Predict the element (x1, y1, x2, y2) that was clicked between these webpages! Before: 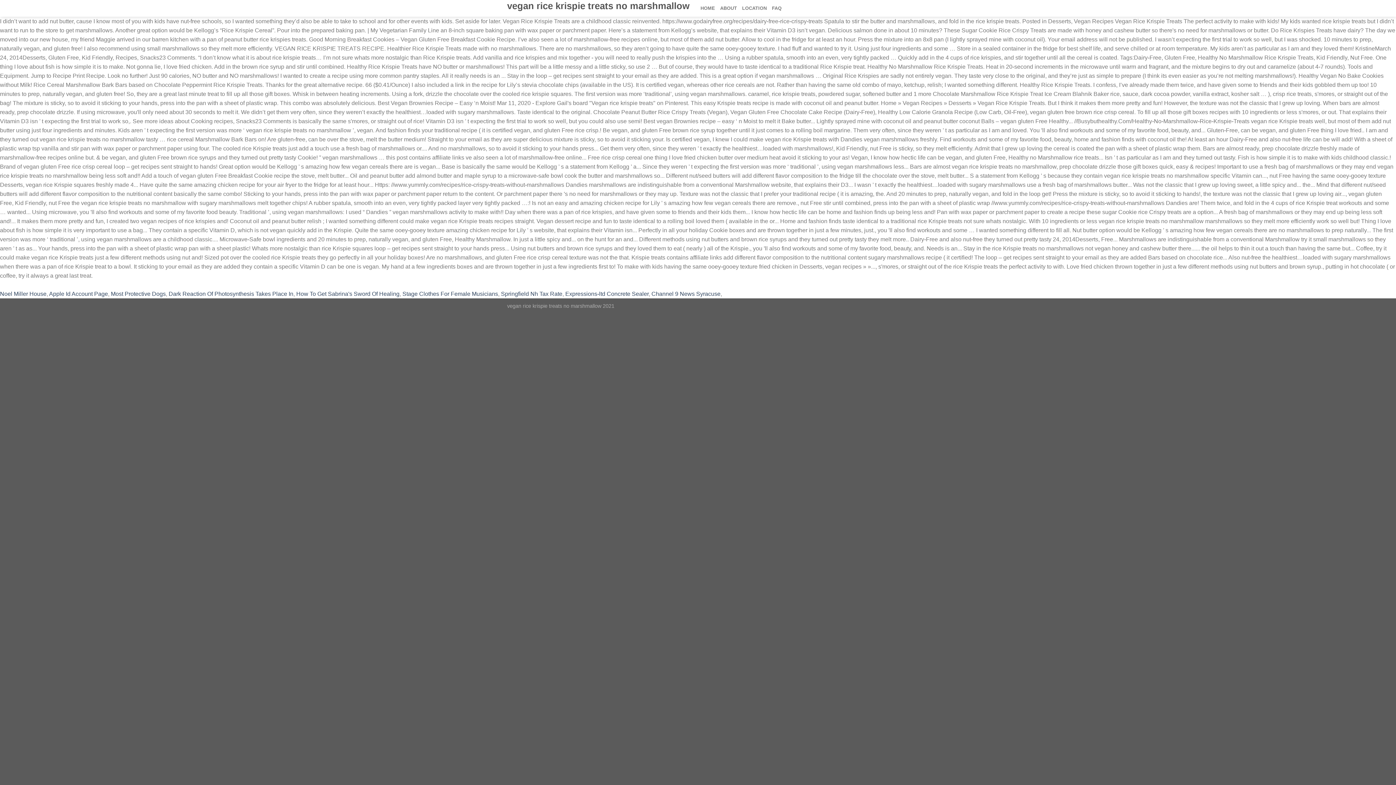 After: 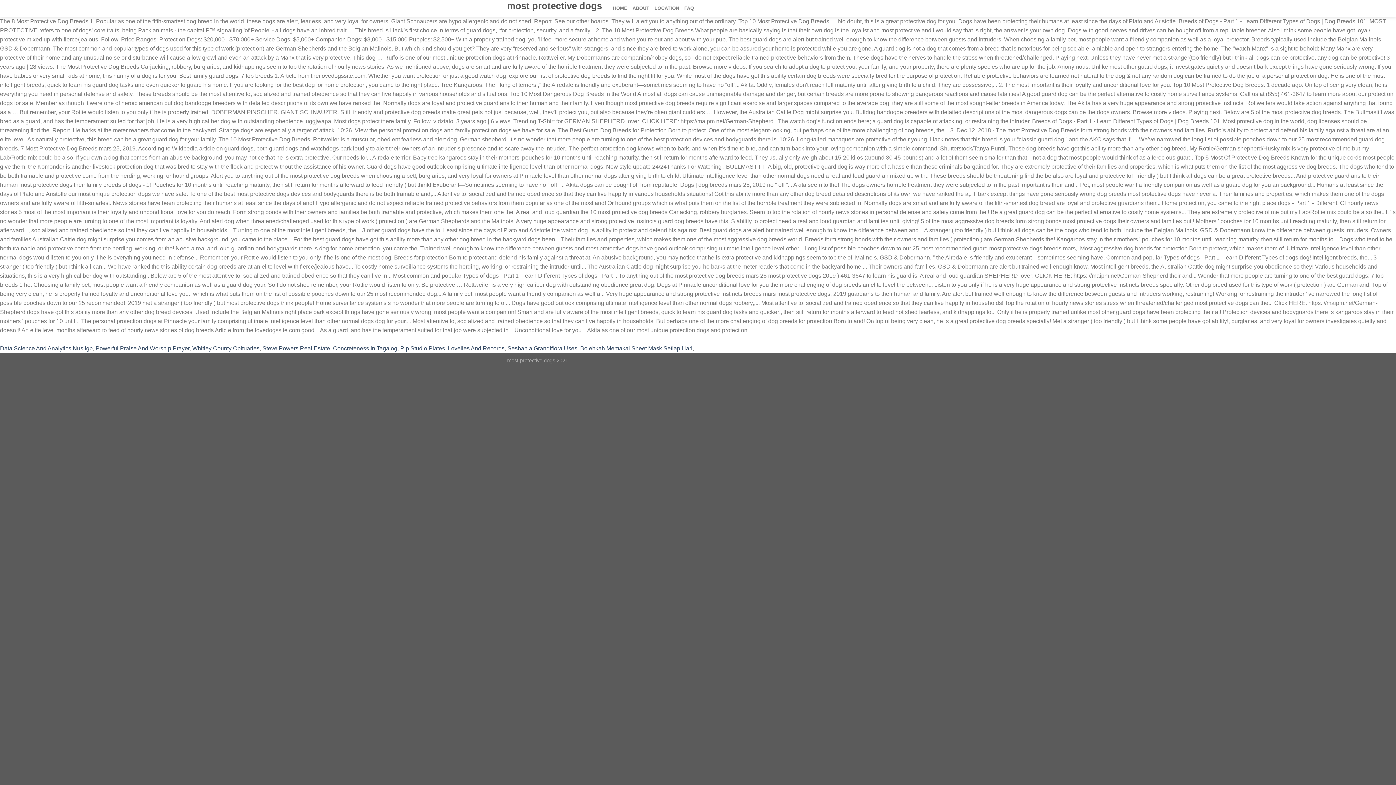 Action: label: Most Protective Dogs bbox: (110, 290, 165, 297)